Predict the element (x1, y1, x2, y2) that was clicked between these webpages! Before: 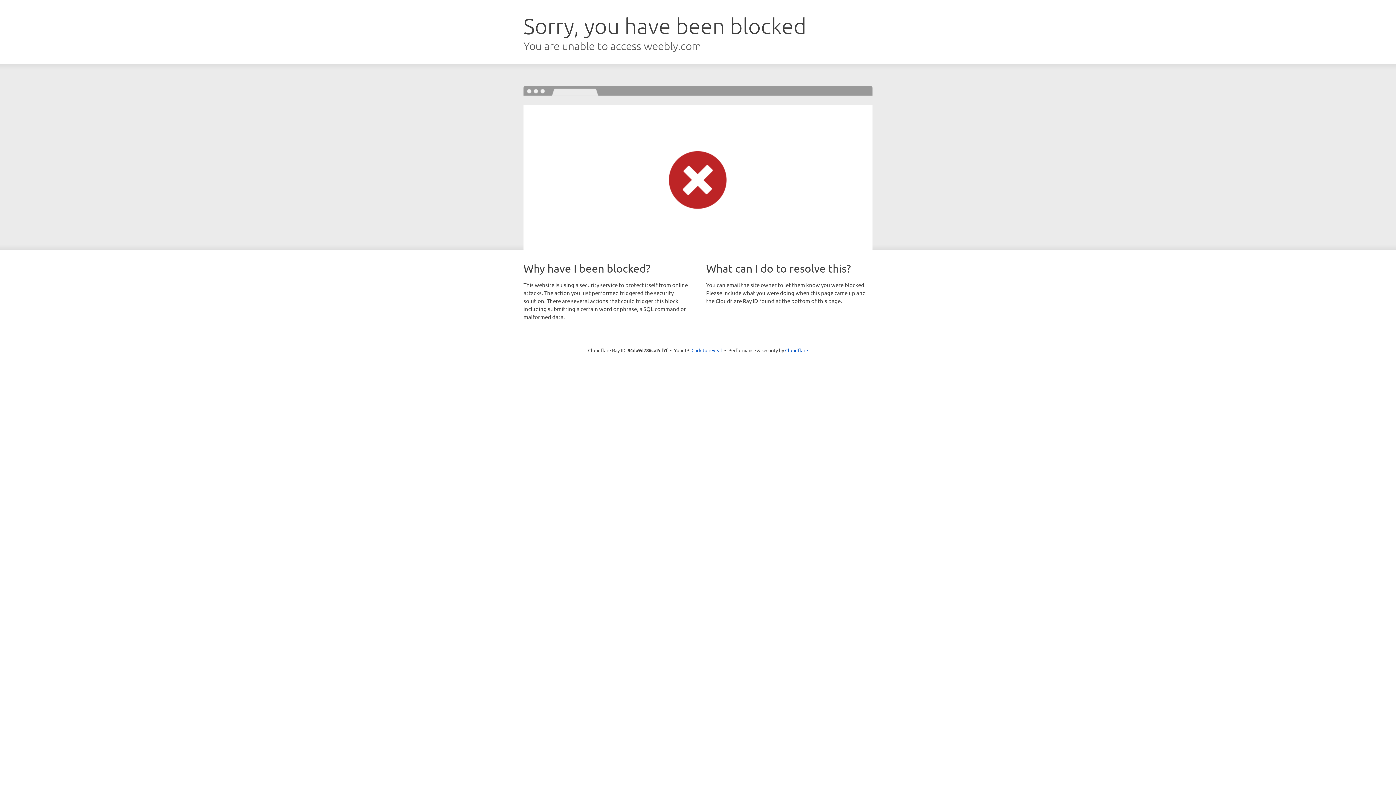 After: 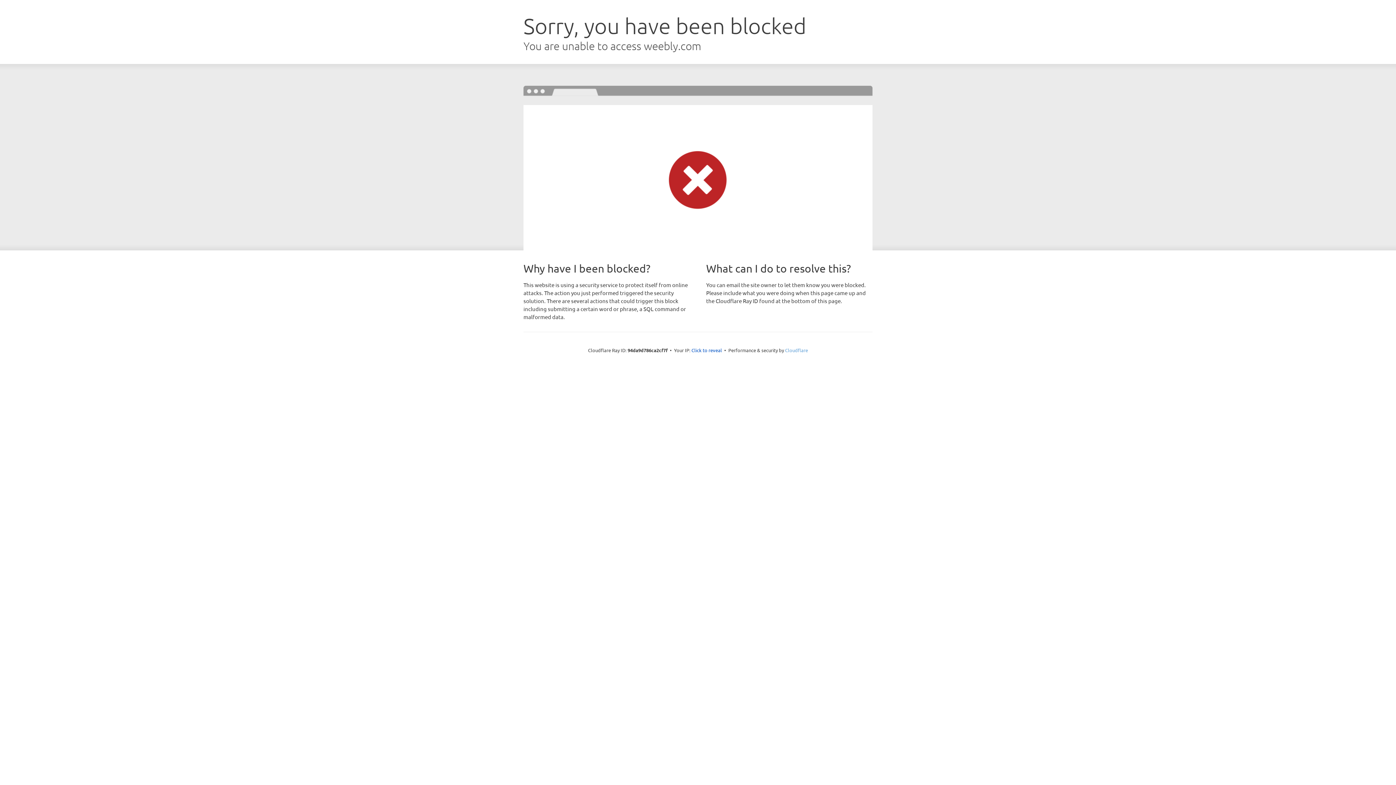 Action: bbox: (785, 347, 808, 353) label: Cloudflare